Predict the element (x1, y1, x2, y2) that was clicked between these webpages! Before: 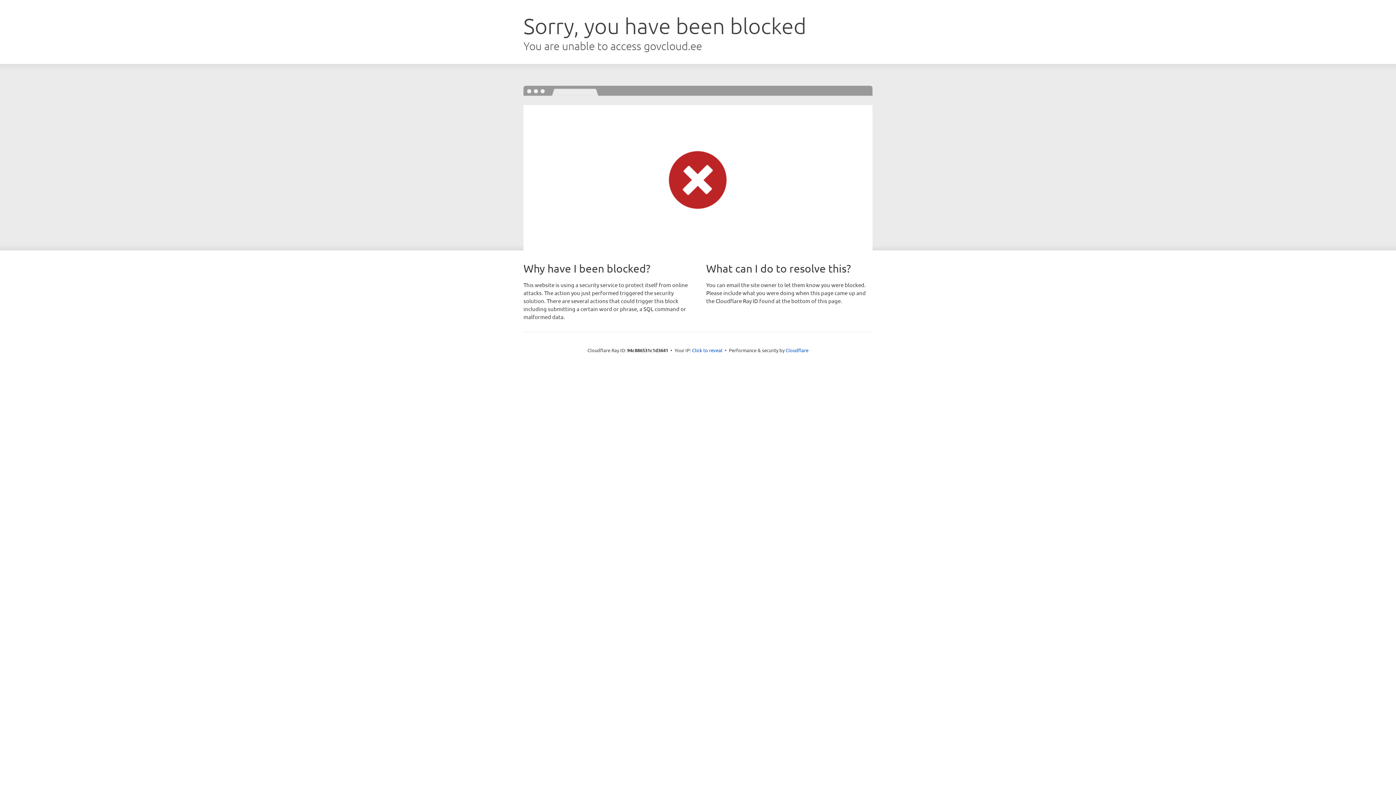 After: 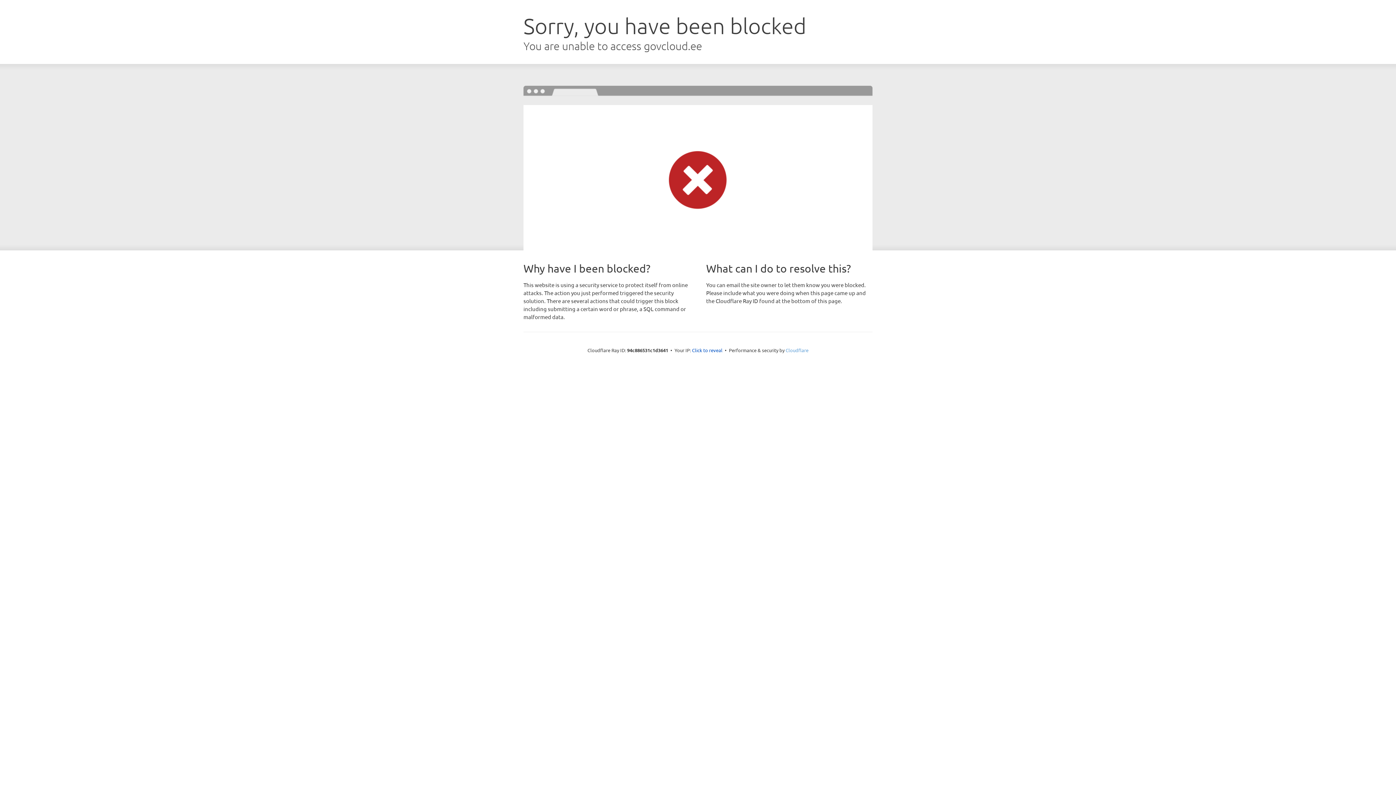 Action: label: Cloudflare bbox: (785, 347, 808, 353)